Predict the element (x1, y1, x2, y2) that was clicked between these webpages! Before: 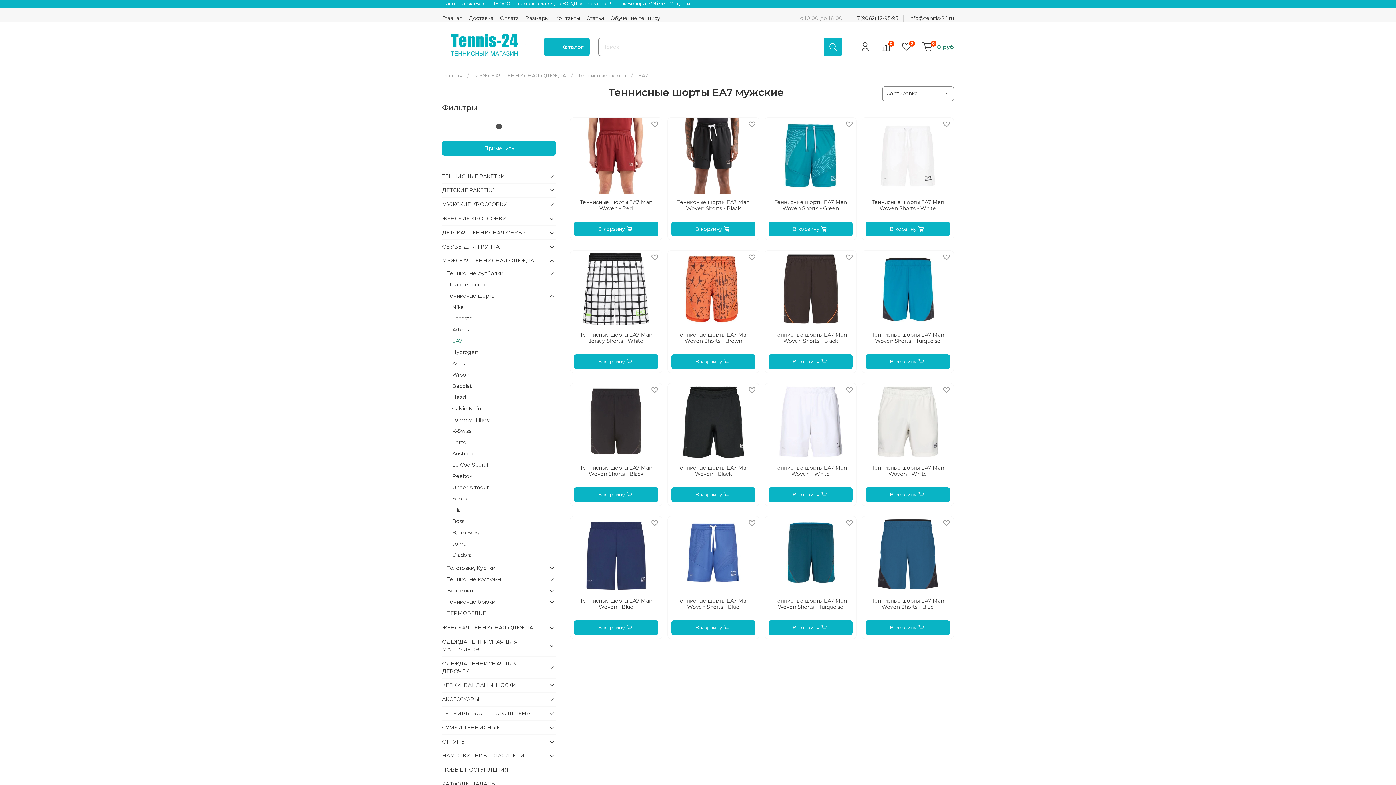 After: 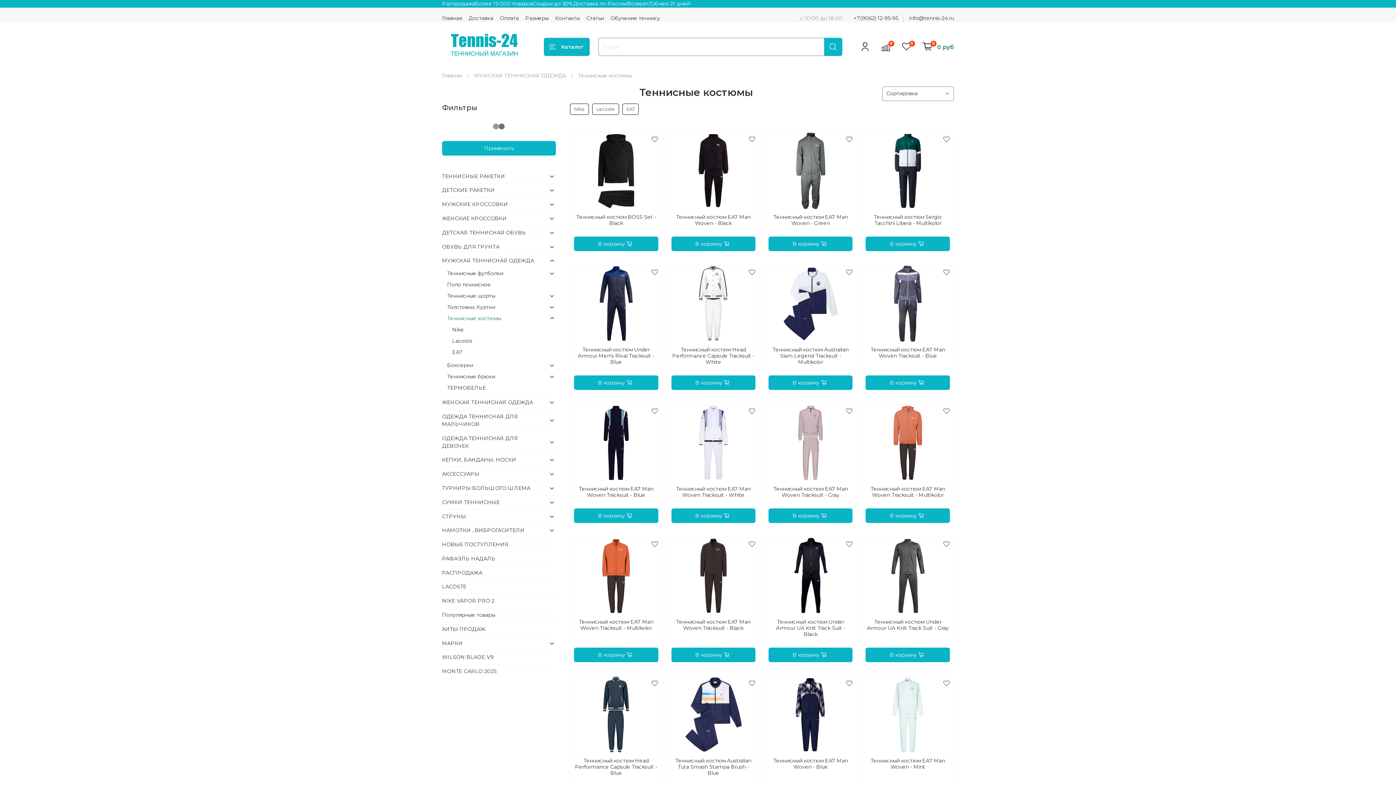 Action: bbox: (447, 574, 545, 585) label: Теннисные костюмы